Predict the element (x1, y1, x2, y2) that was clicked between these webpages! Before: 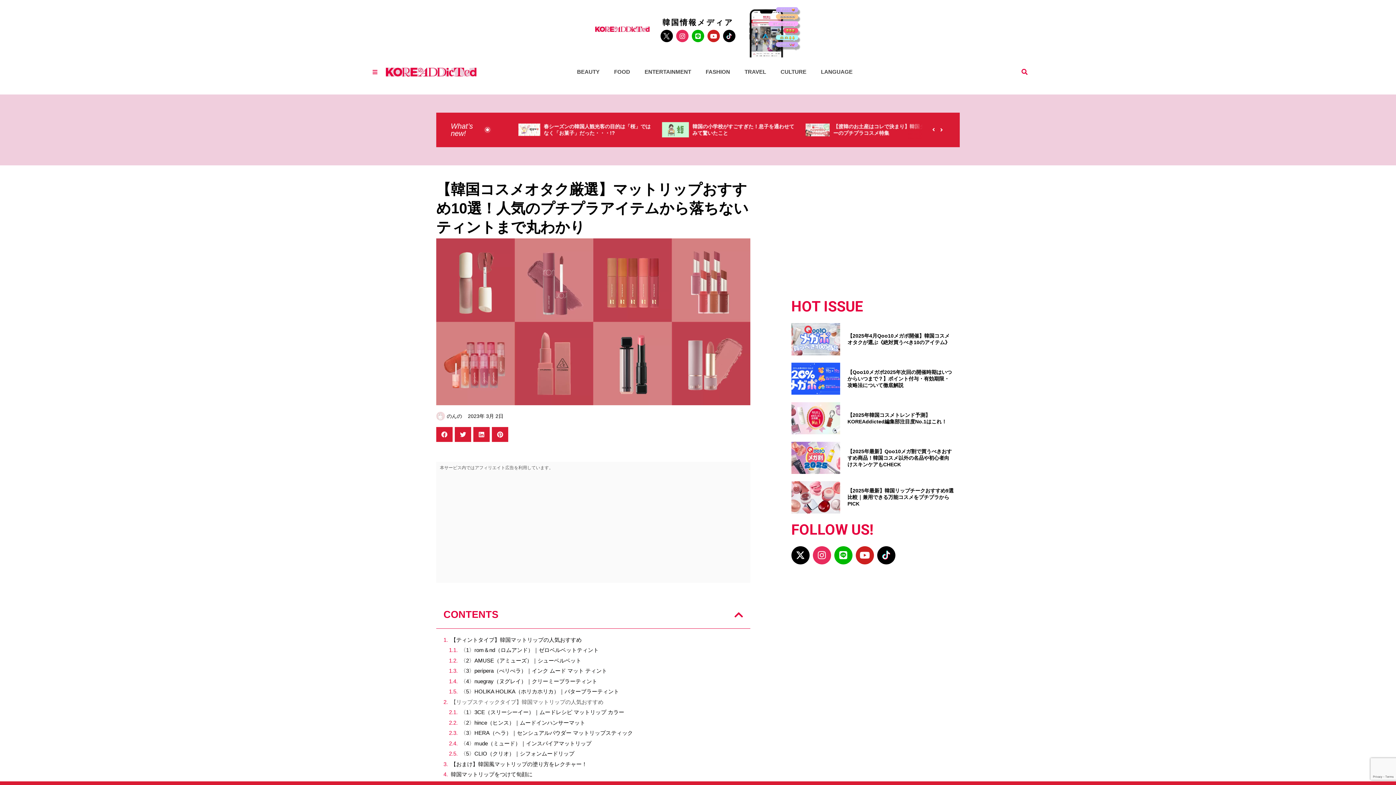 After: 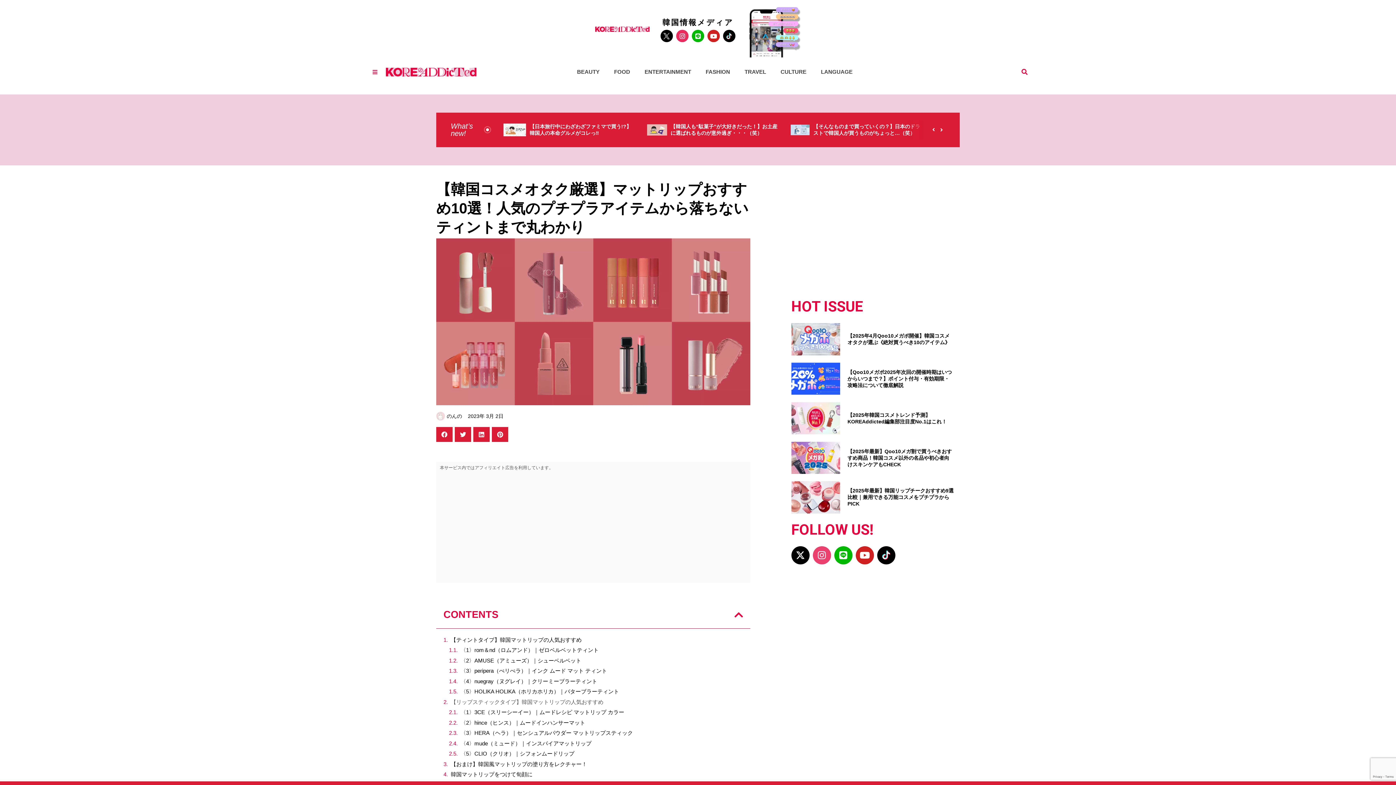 Action: bbox: (812, 546, 831, 564) label: Instagram